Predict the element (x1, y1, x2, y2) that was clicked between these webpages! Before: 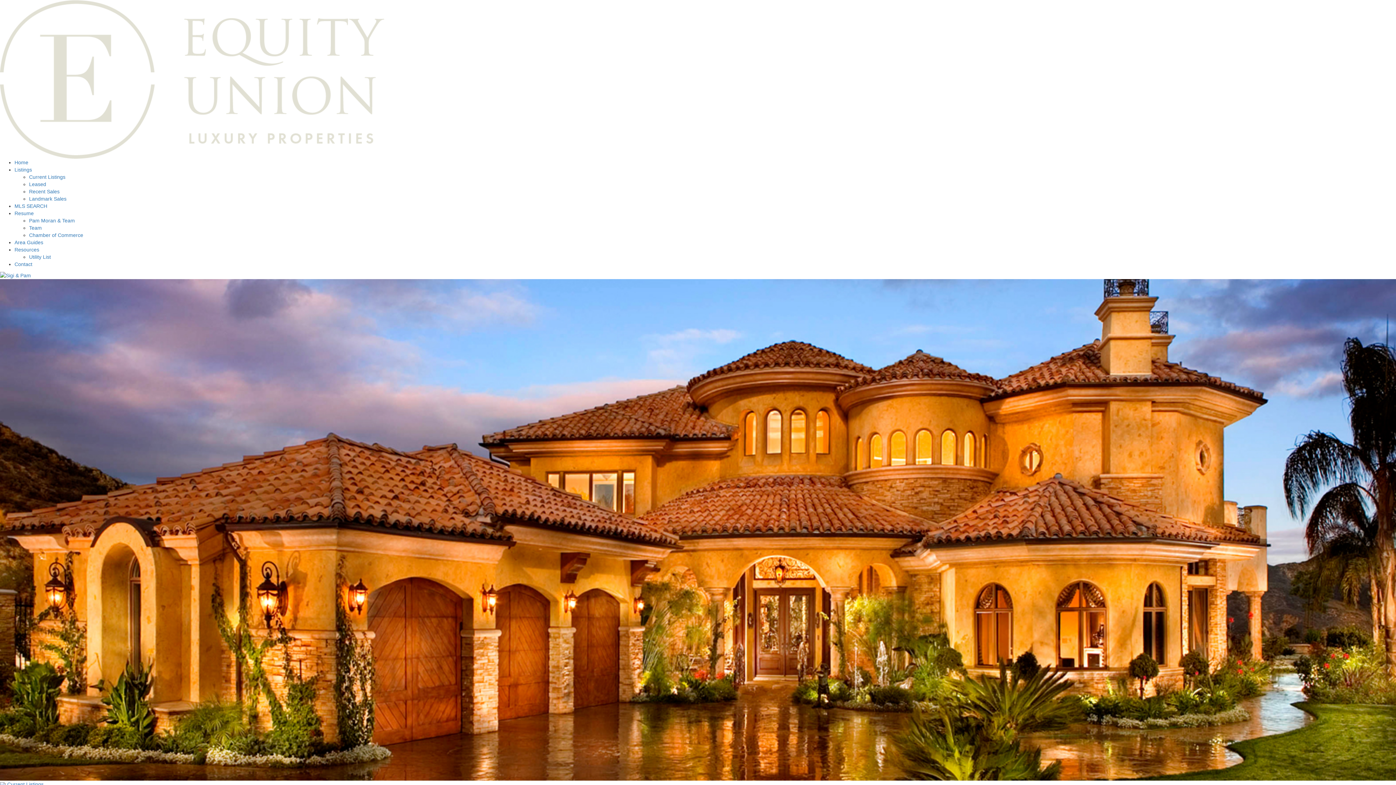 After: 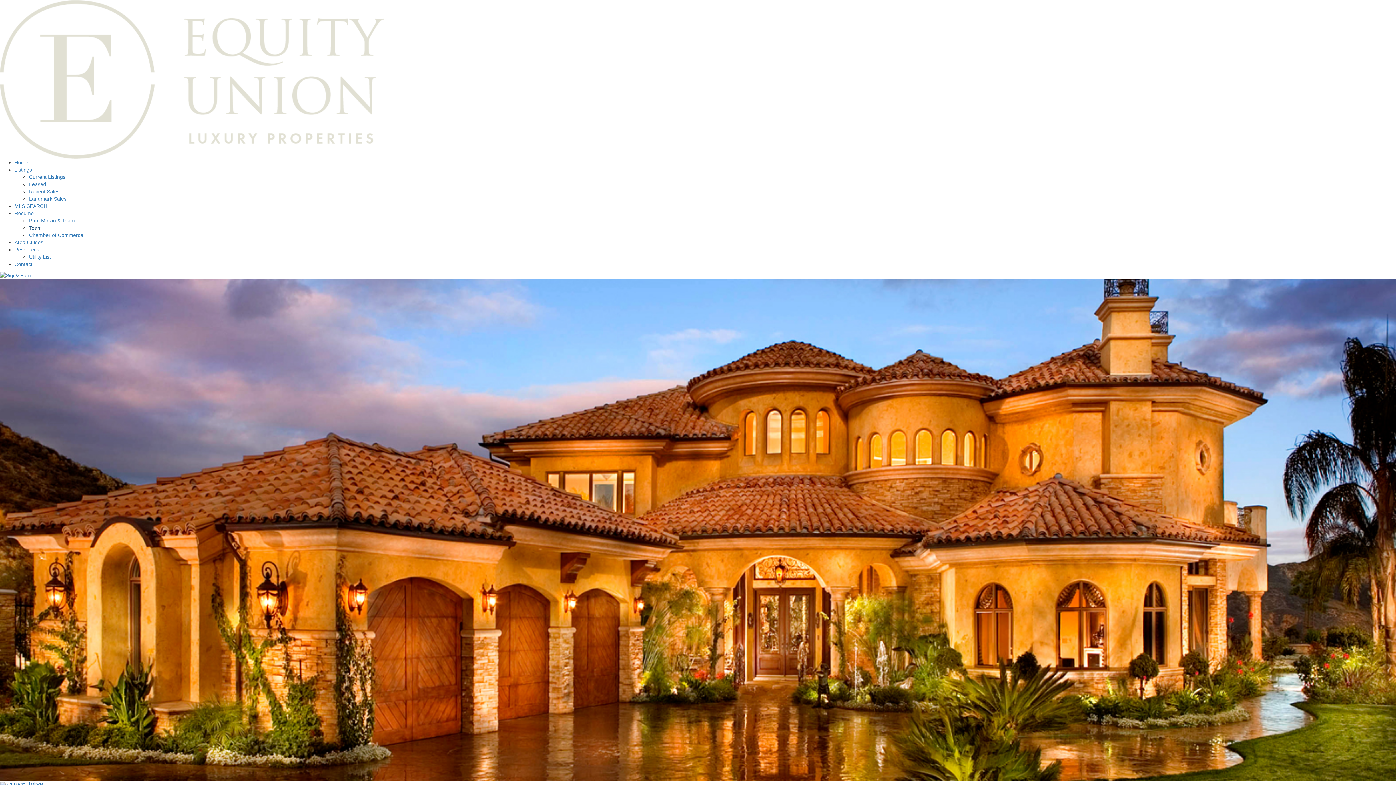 Action: bbox: (29, 225, 41, 230) label: Team